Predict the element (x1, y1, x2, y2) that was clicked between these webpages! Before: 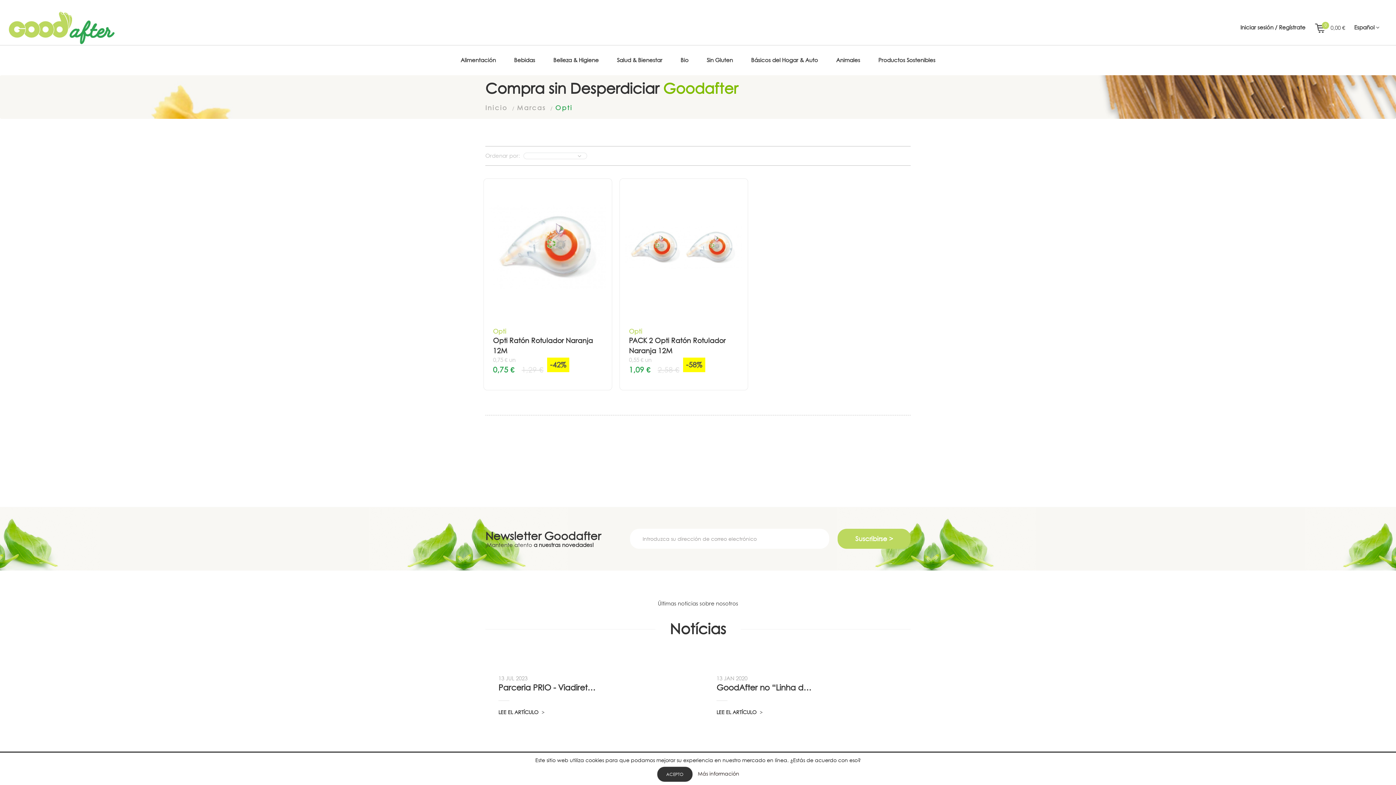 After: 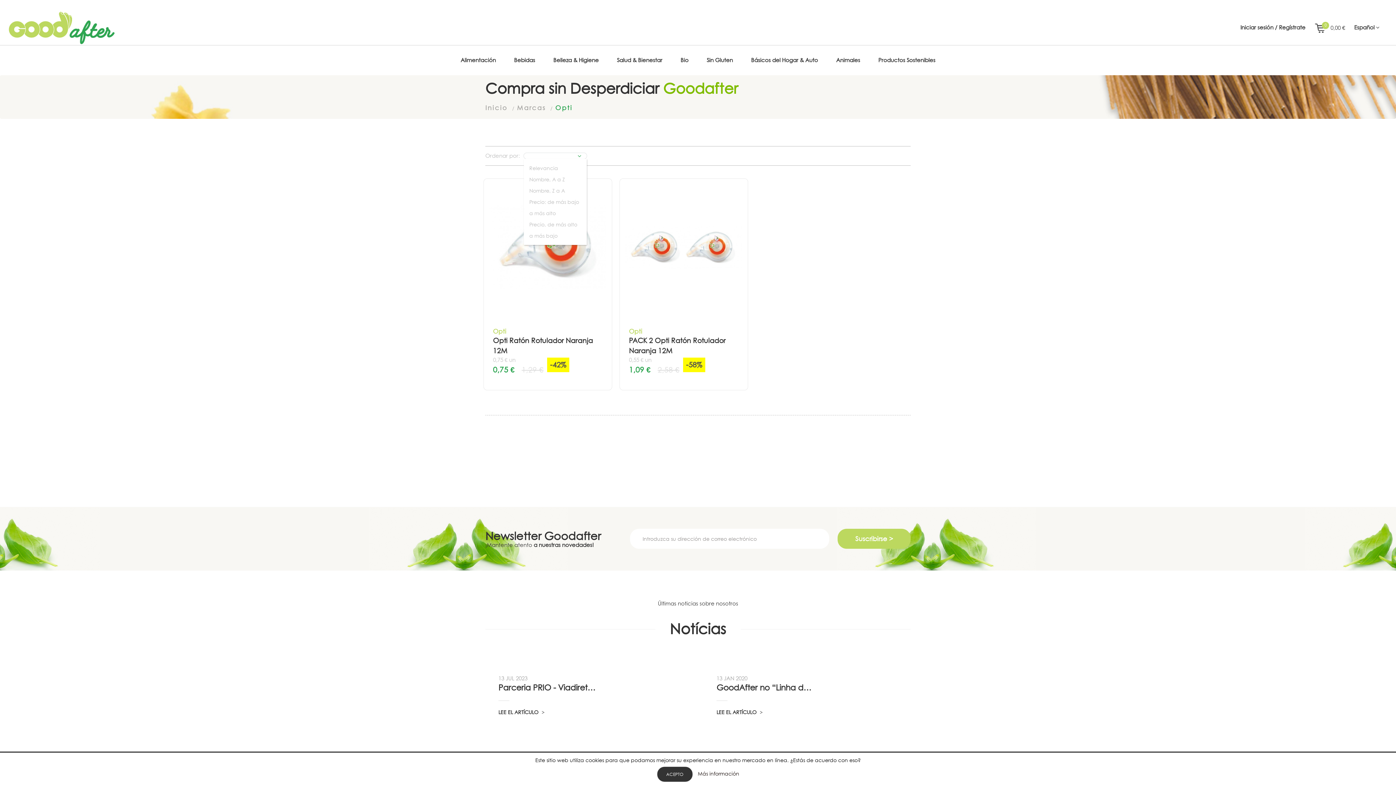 Action: bbox: (529, 153, 581, 158)